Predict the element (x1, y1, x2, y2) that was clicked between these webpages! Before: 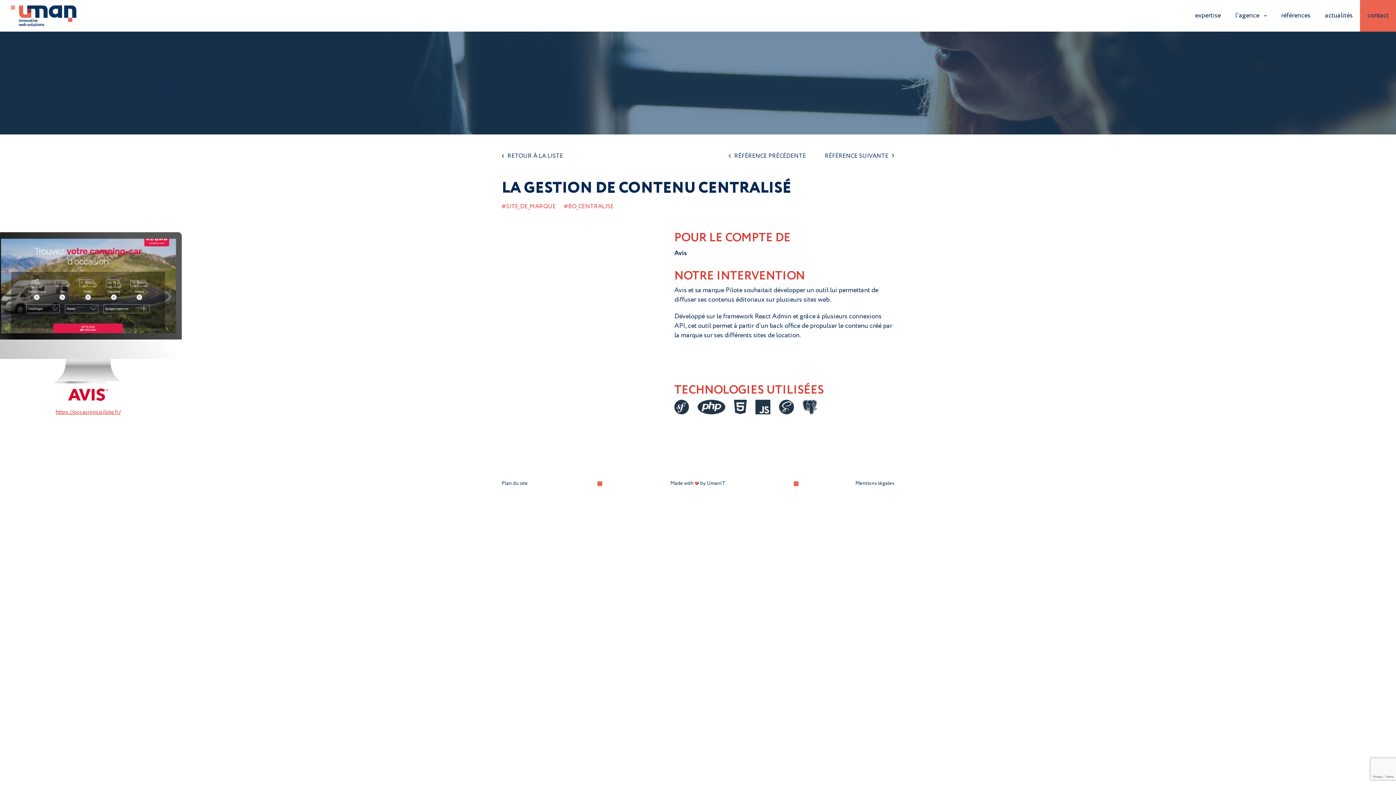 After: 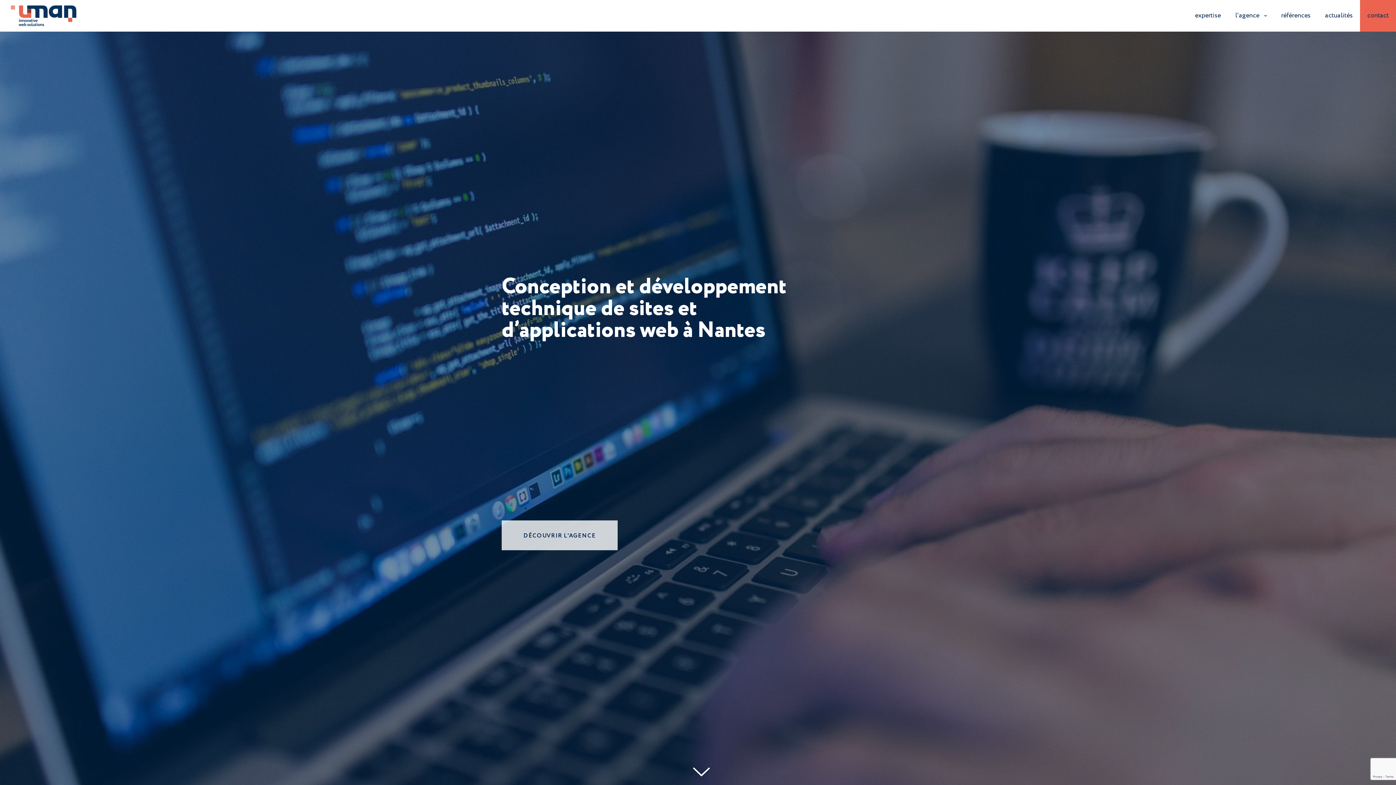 Action: bbox: (1188, 0, 1228, 31) label: expertise